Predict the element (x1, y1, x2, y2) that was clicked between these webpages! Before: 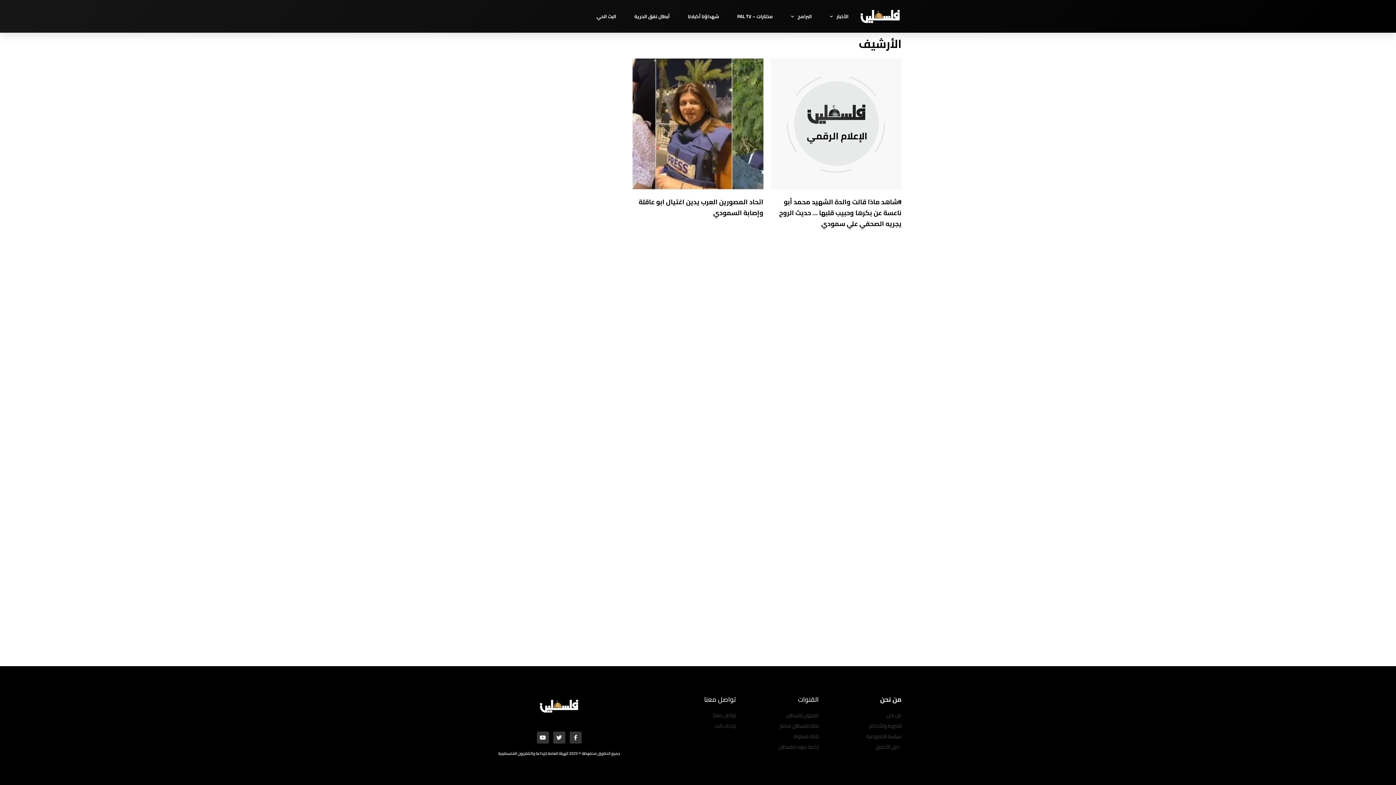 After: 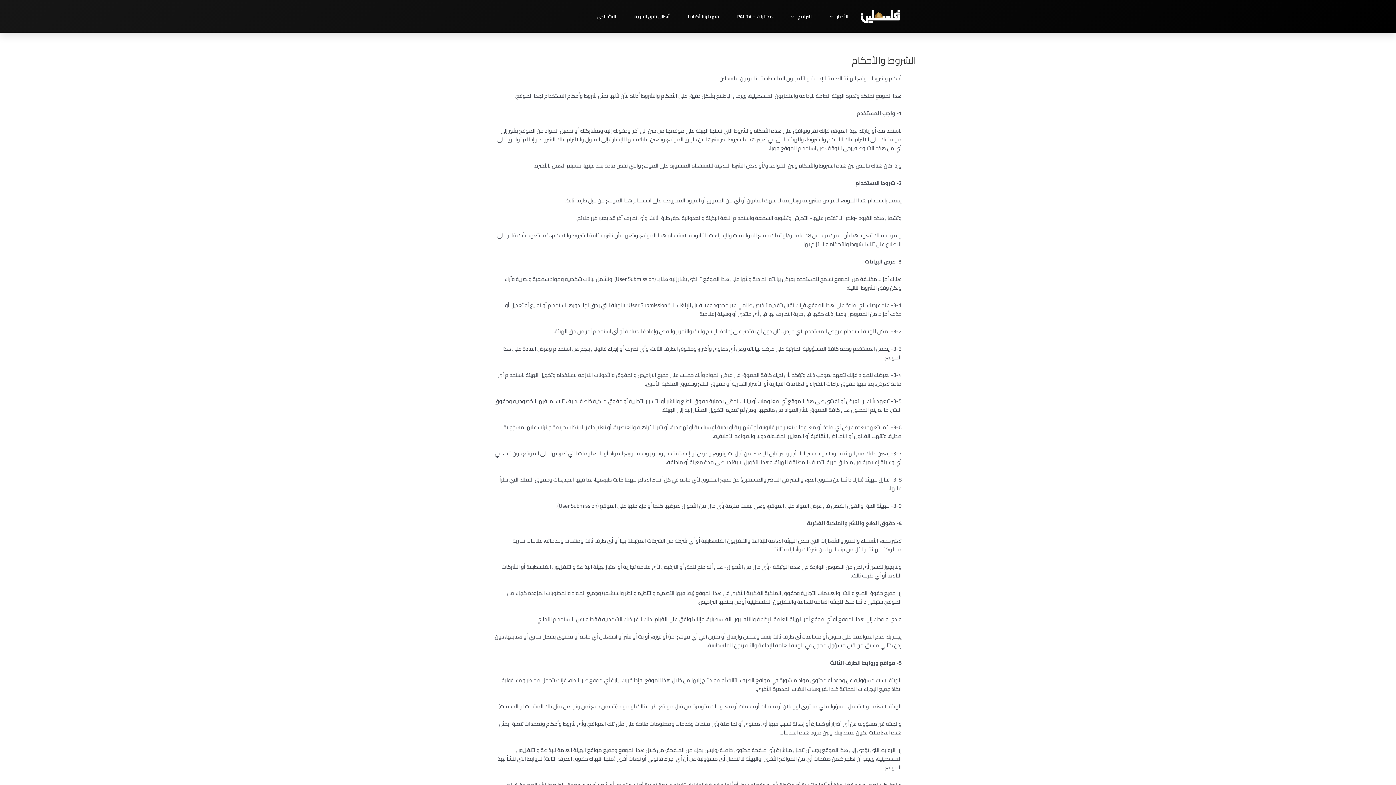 Action: label: الشروط والأحكام bbox: (826, 721, 901, 730)